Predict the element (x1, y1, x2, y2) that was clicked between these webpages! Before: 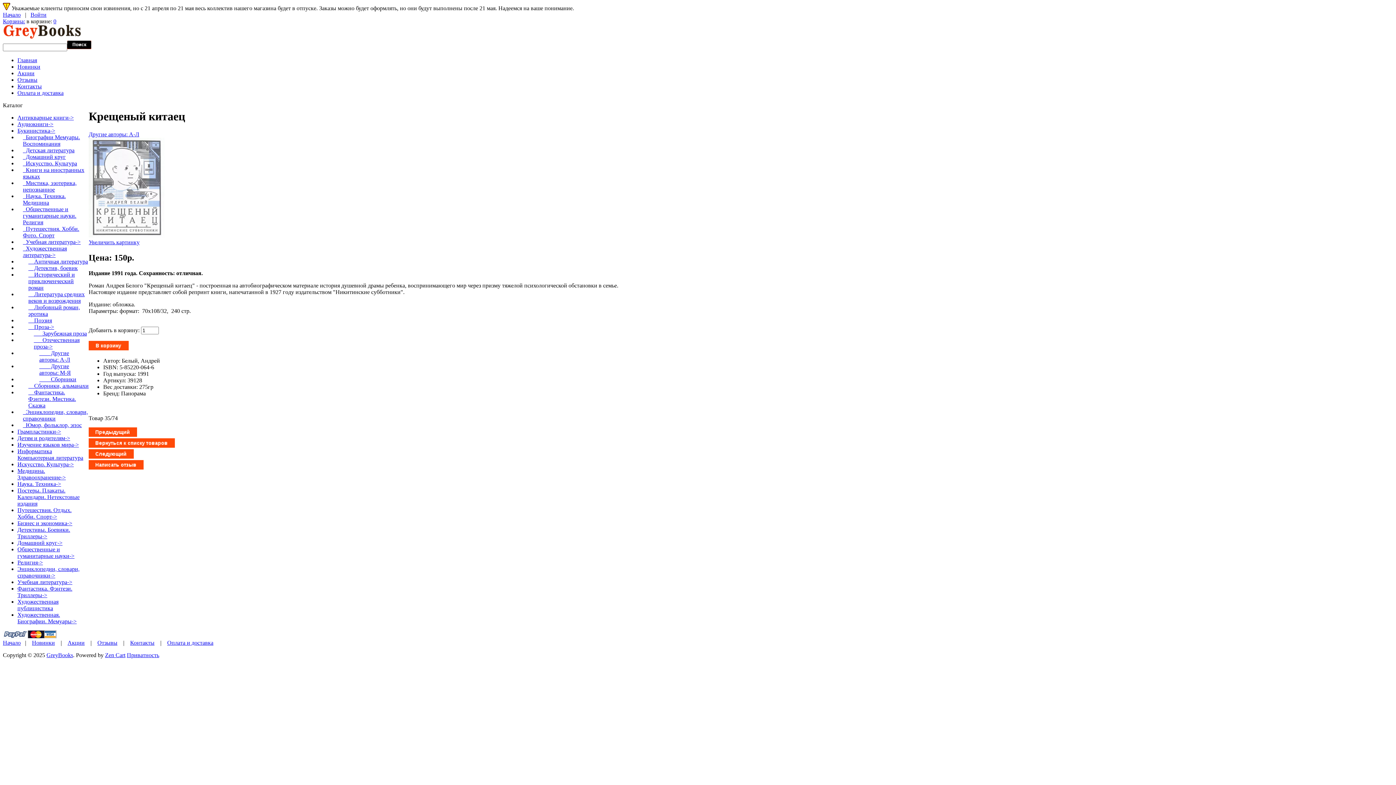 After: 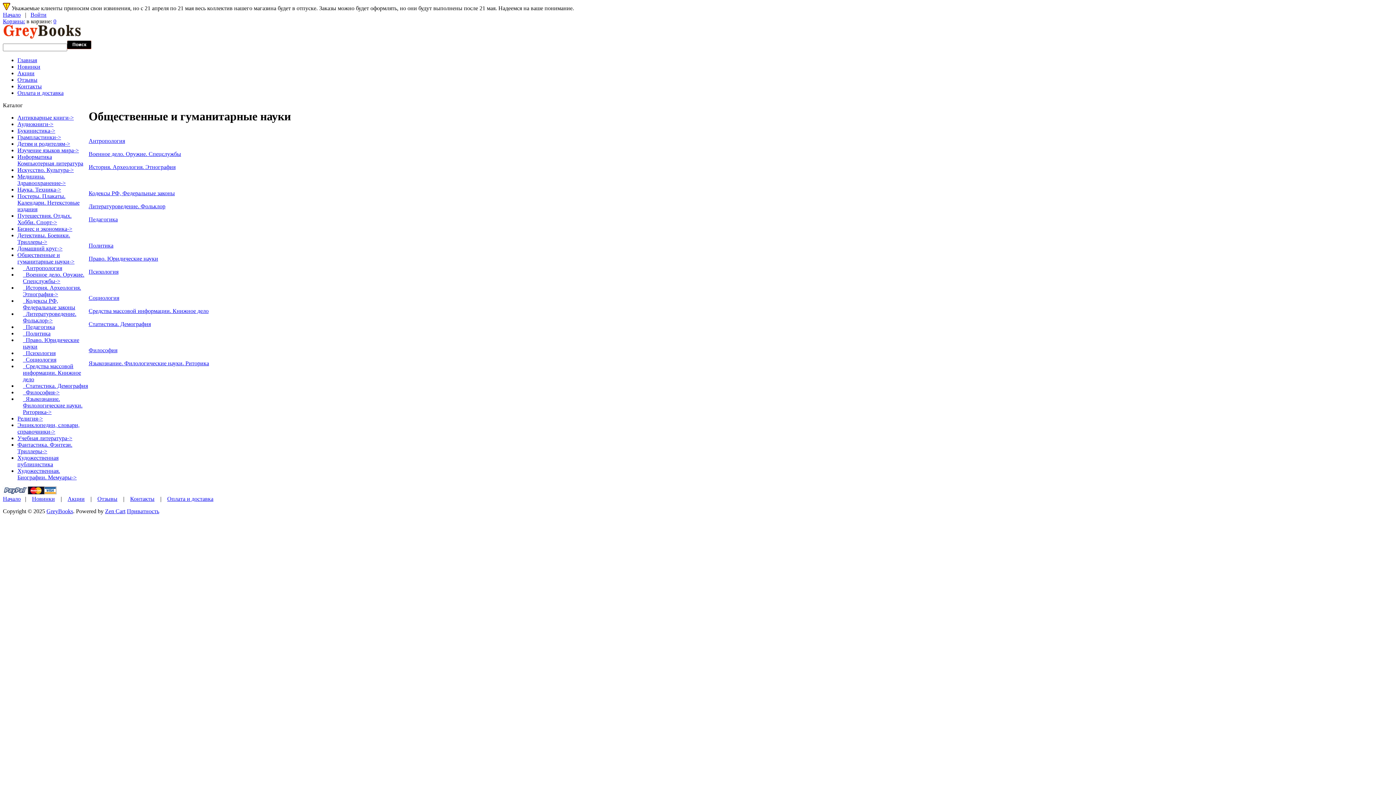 Action: bbox: (17, 546, 74, 559) label: Общественные и гуманитарные науки->